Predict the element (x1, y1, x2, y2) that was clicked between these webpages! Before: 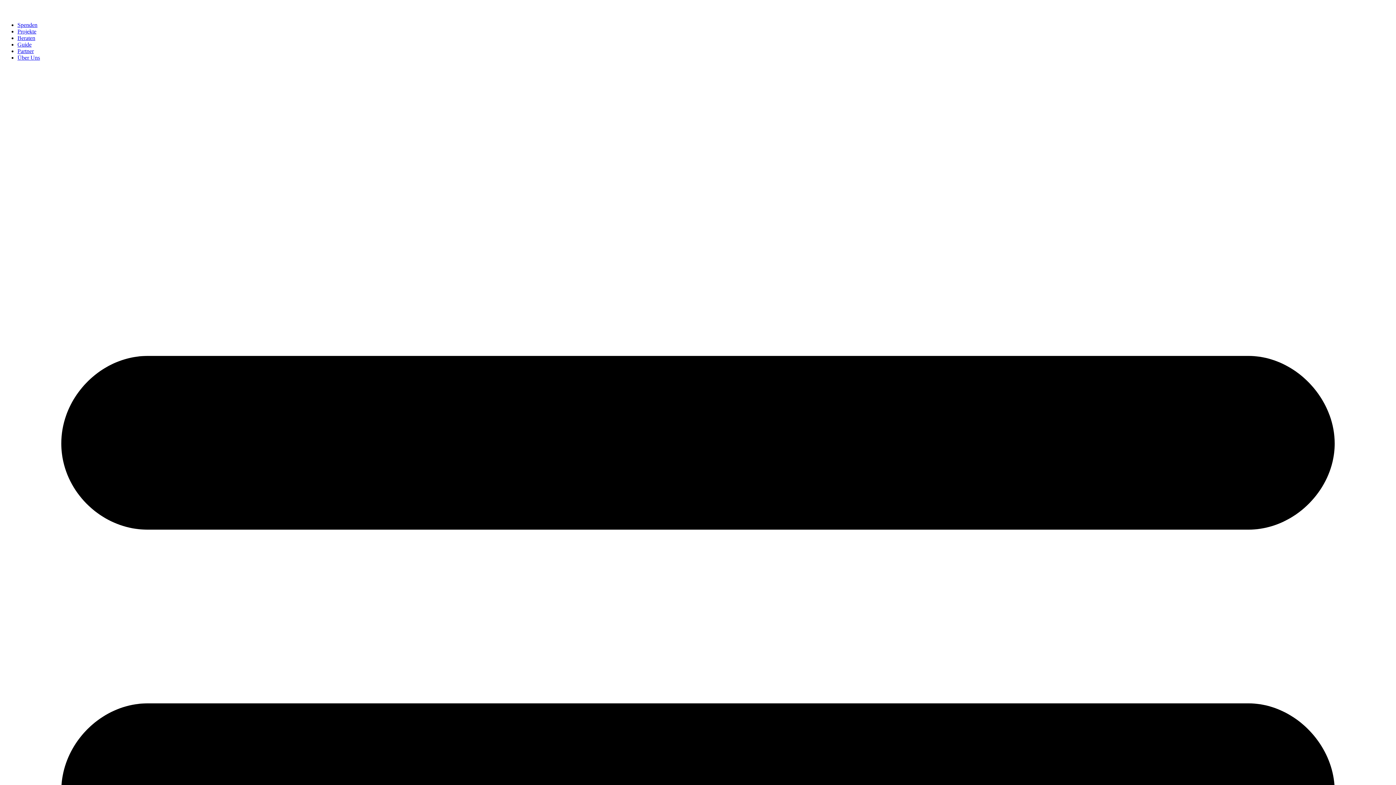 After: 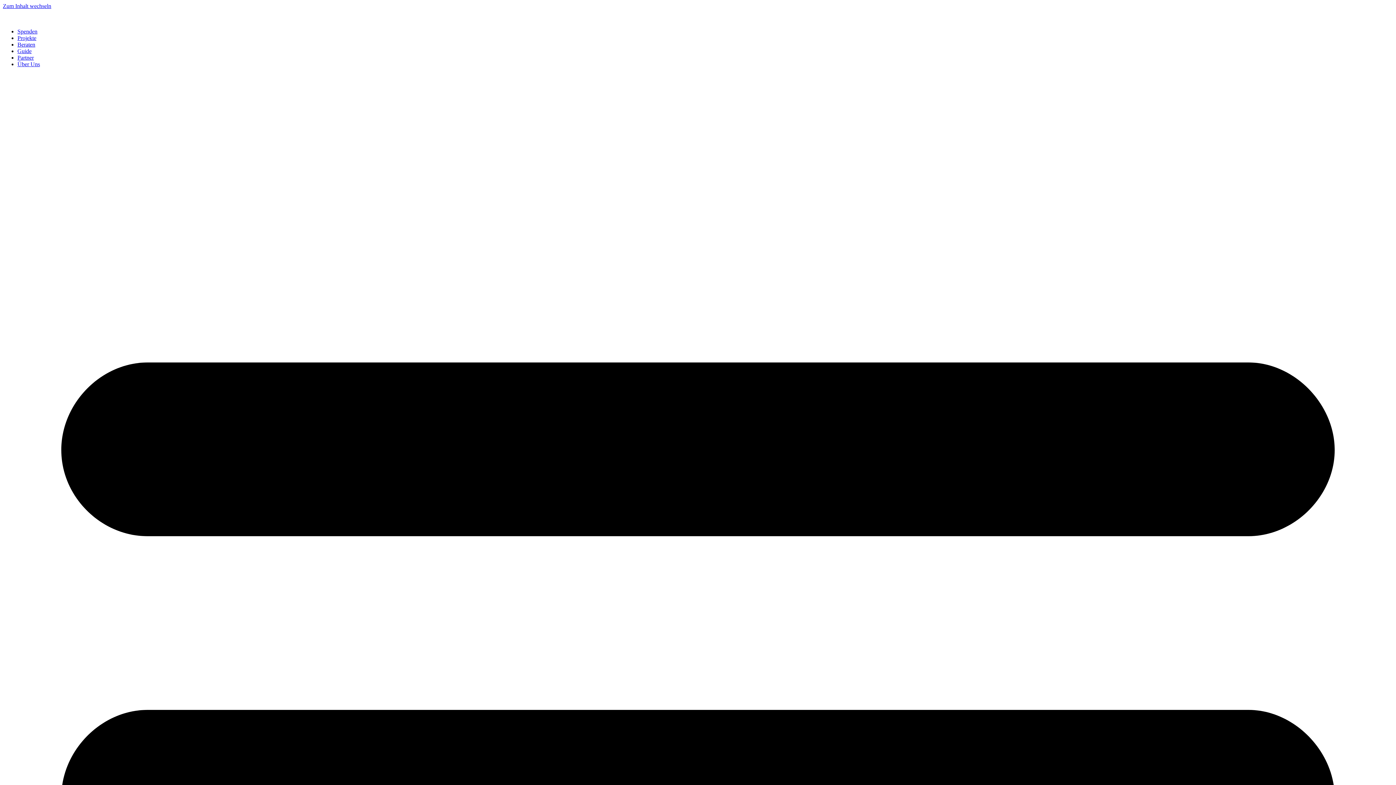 Action: label: Spenden bbox: (17, 21, 37, 28)